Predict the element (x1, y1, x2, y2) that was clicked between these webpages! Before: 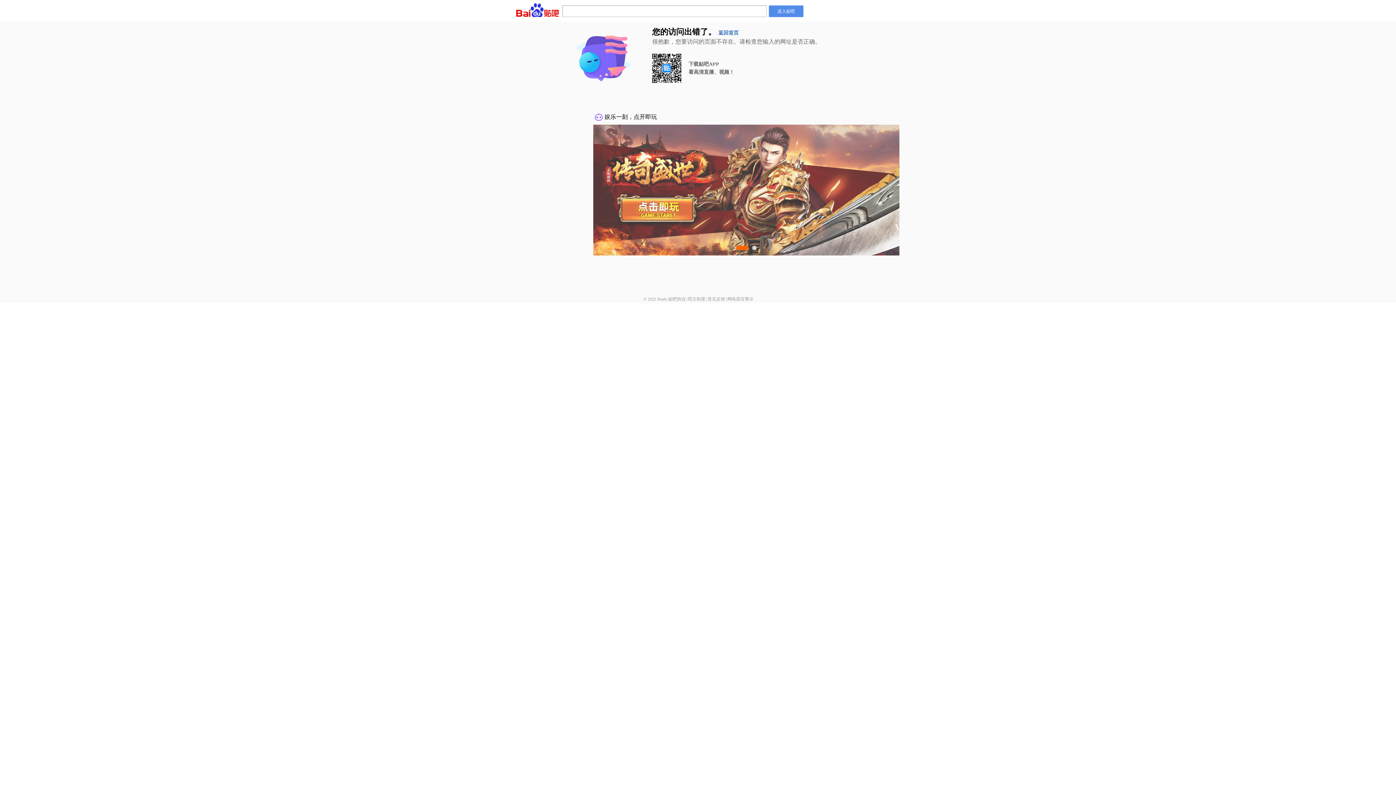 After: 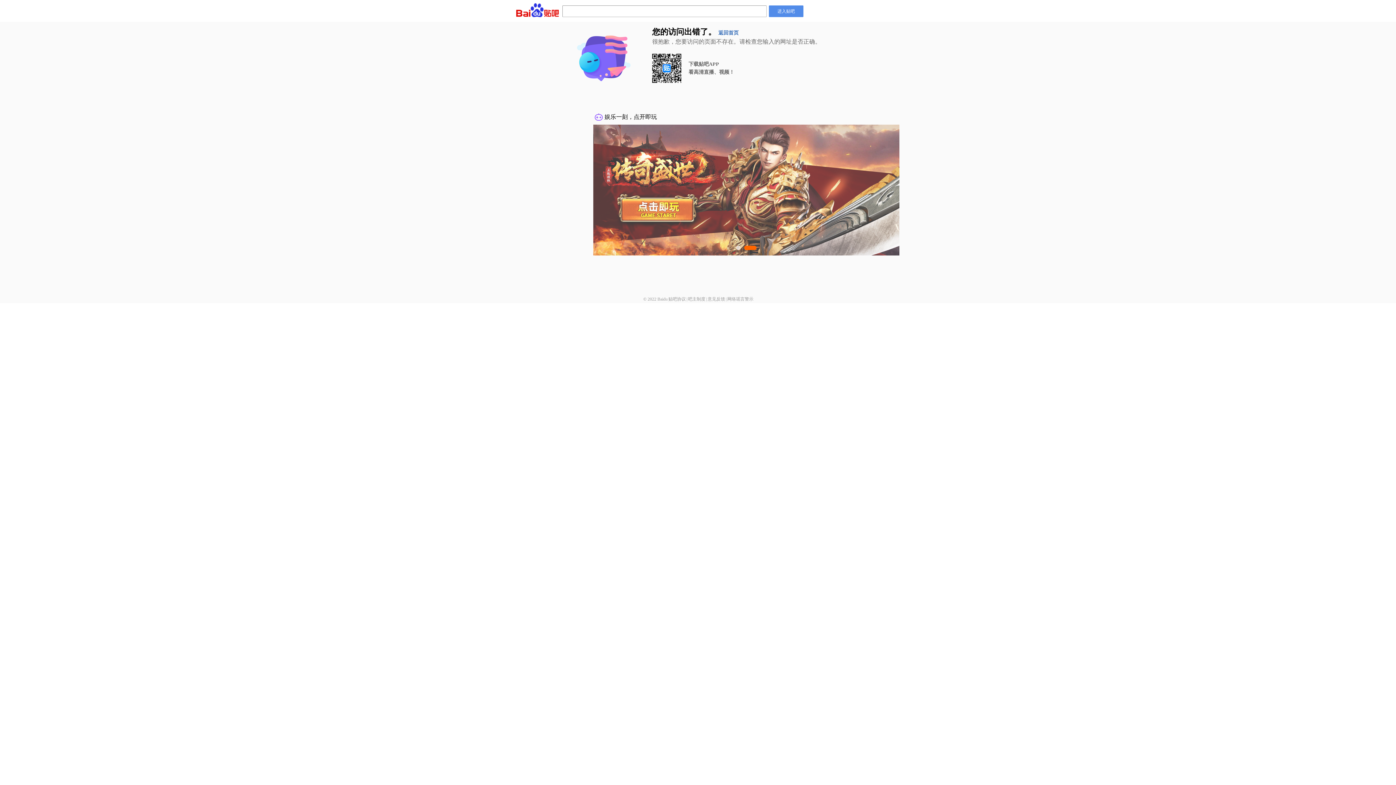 Action: bbox: (727, 296, 753, 301) label: 网络谣言警示